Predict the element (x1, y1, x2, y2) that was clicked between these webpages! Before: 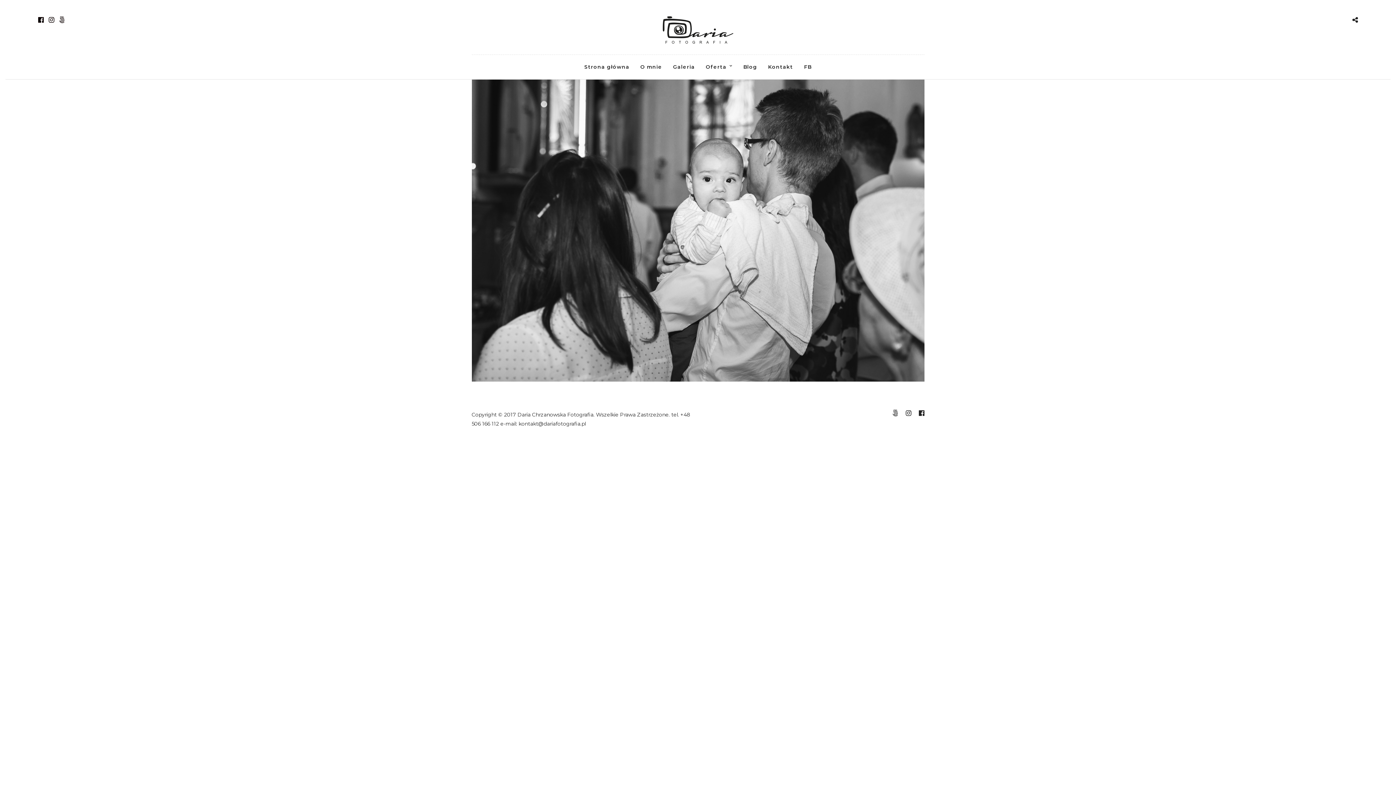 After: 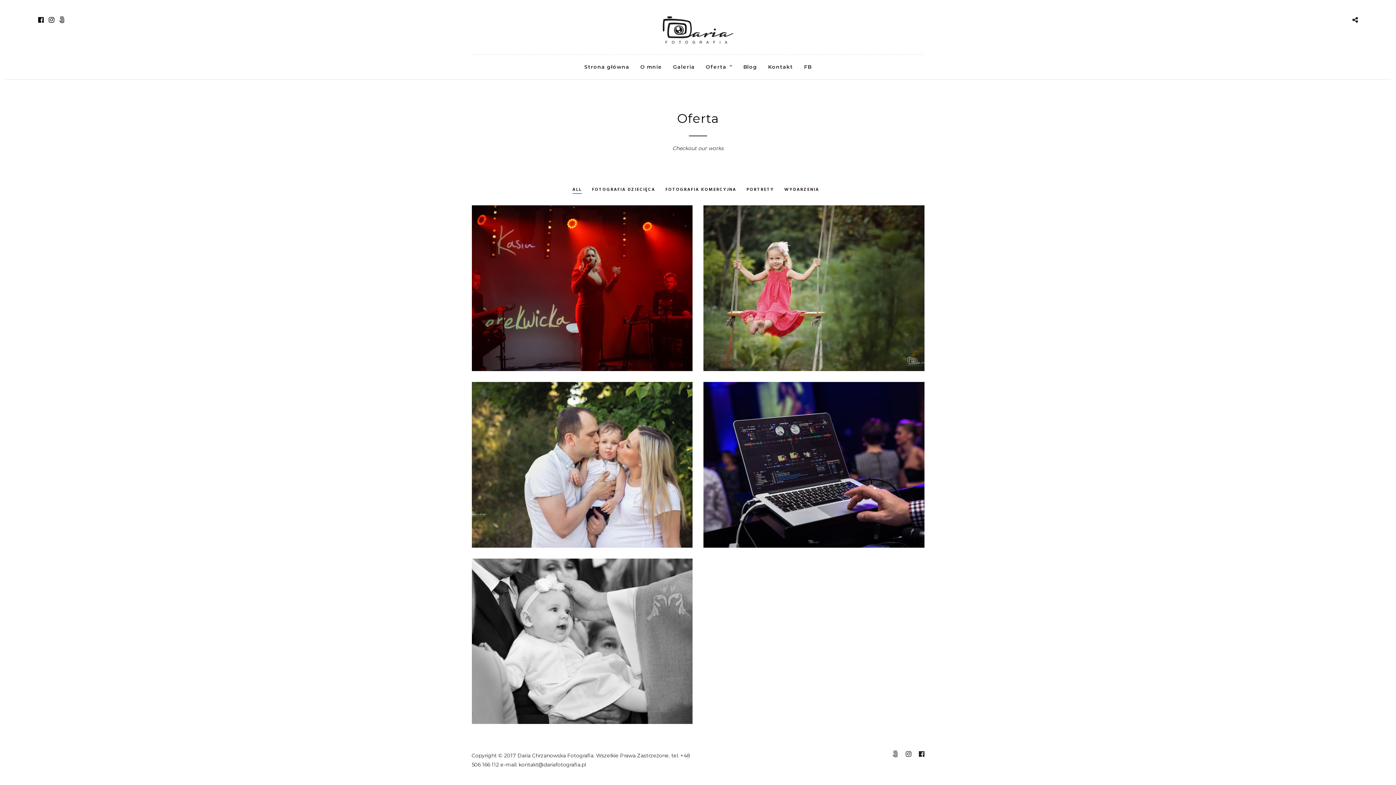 Action: label: Oferta bbox: (701, 54, 737, 79)